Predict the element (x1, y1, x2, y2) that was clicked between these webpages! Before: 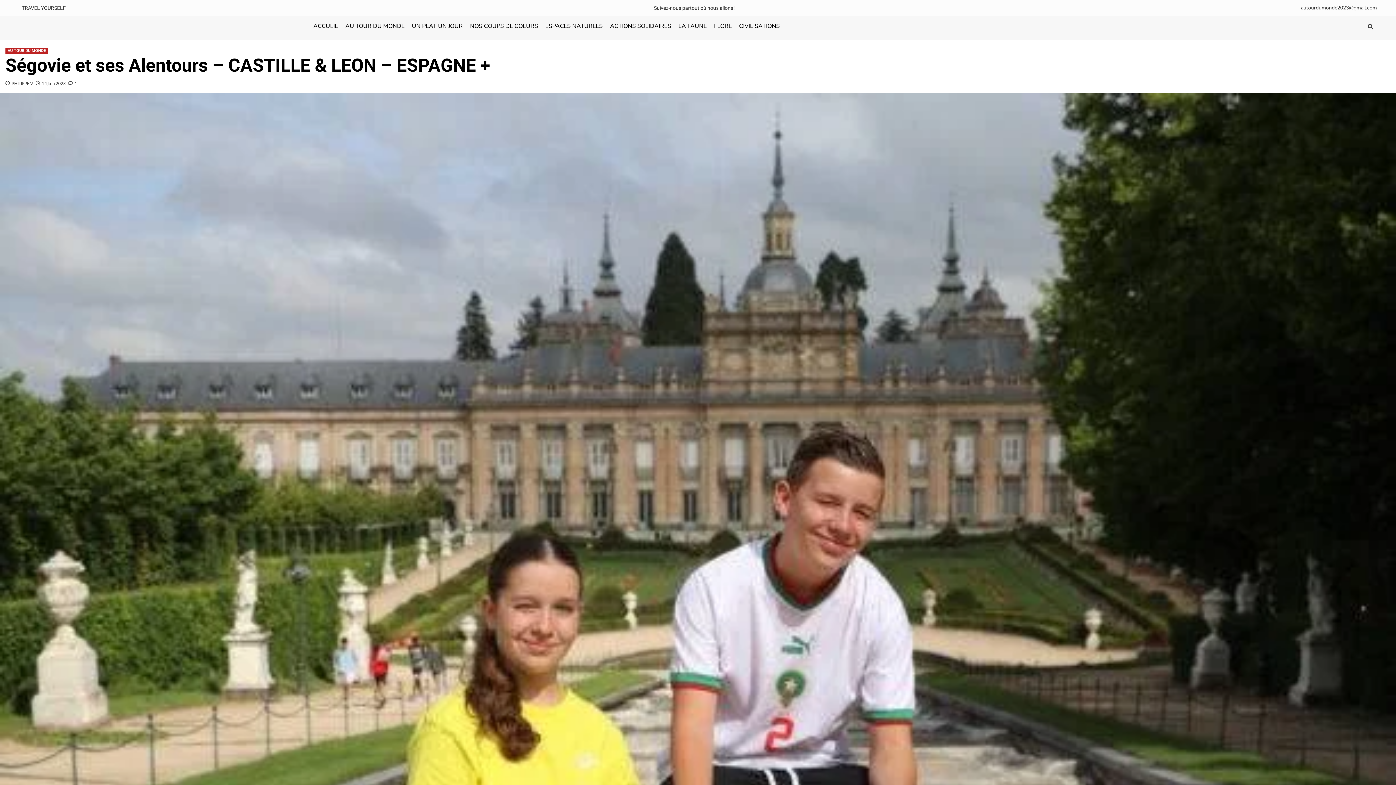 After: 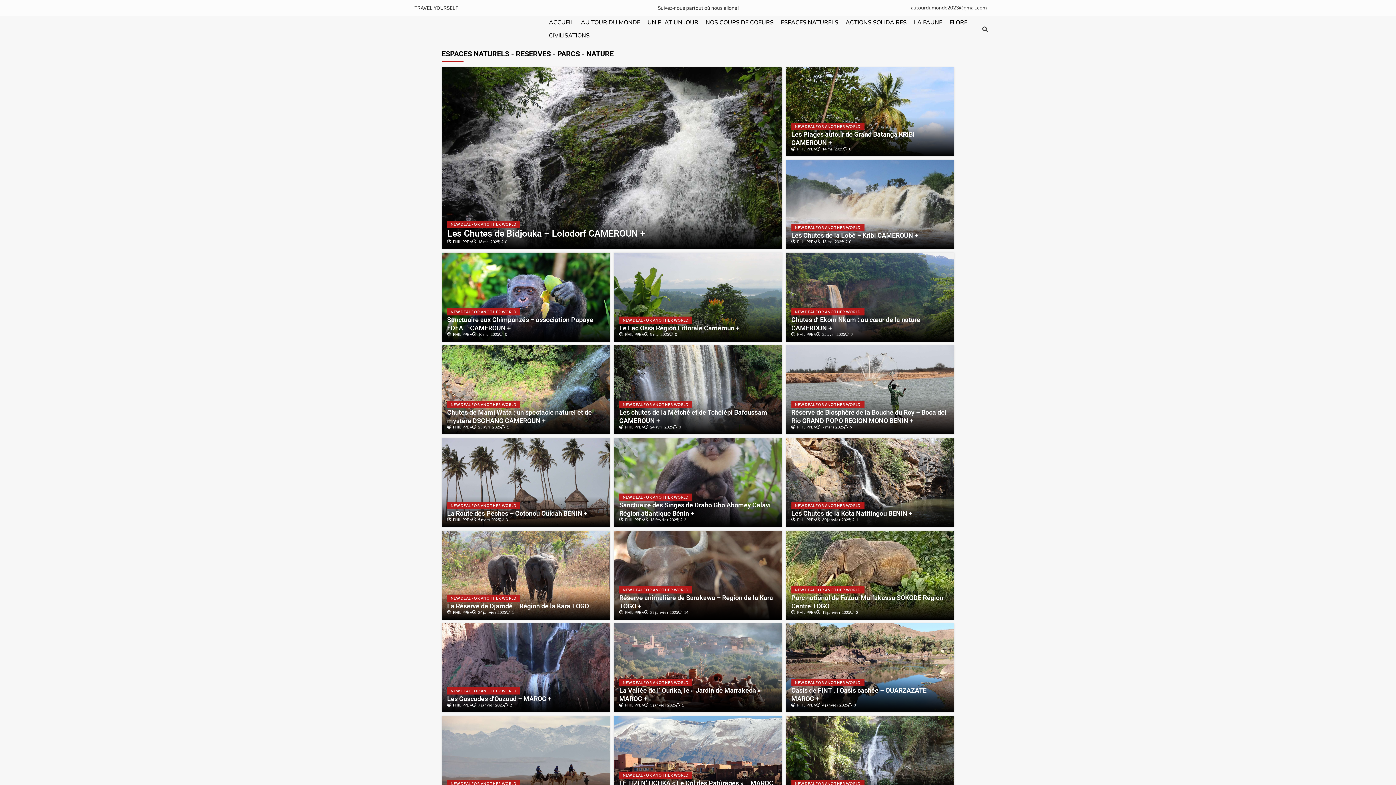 Action: bbox: (541, 19, 606, 32) label: ESPACES NATURELS